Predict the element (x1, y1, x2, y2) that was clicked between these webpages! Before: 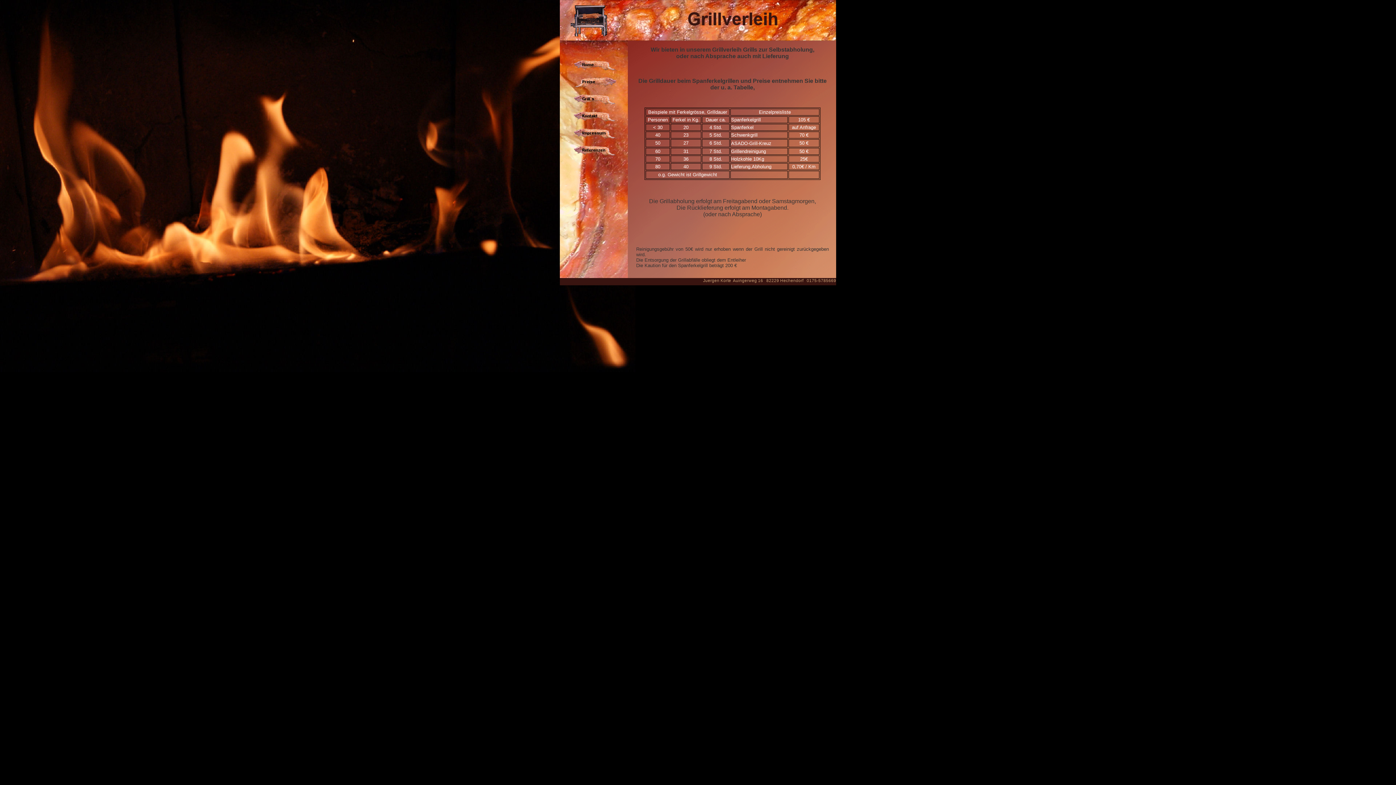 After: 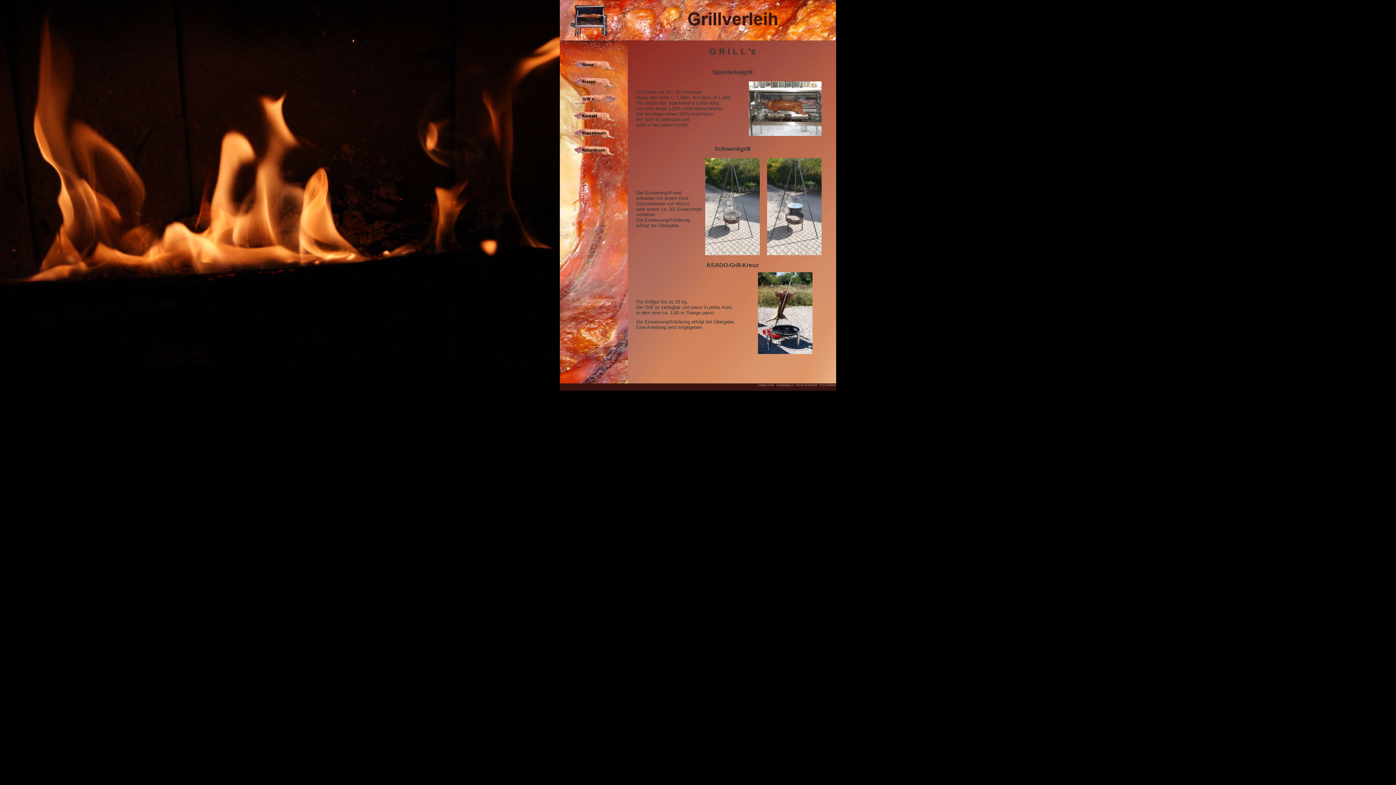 Action: bbox: (572, 102, 616, 108)